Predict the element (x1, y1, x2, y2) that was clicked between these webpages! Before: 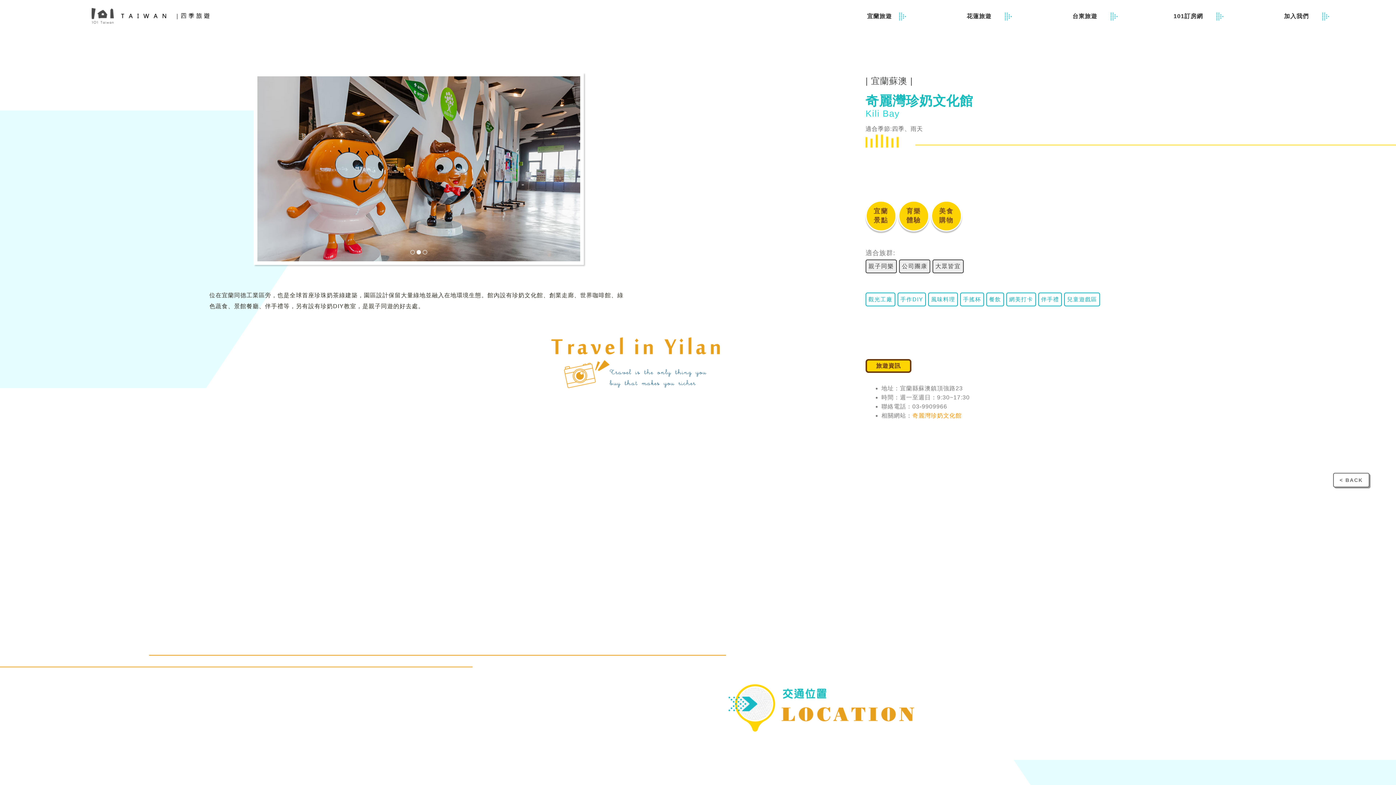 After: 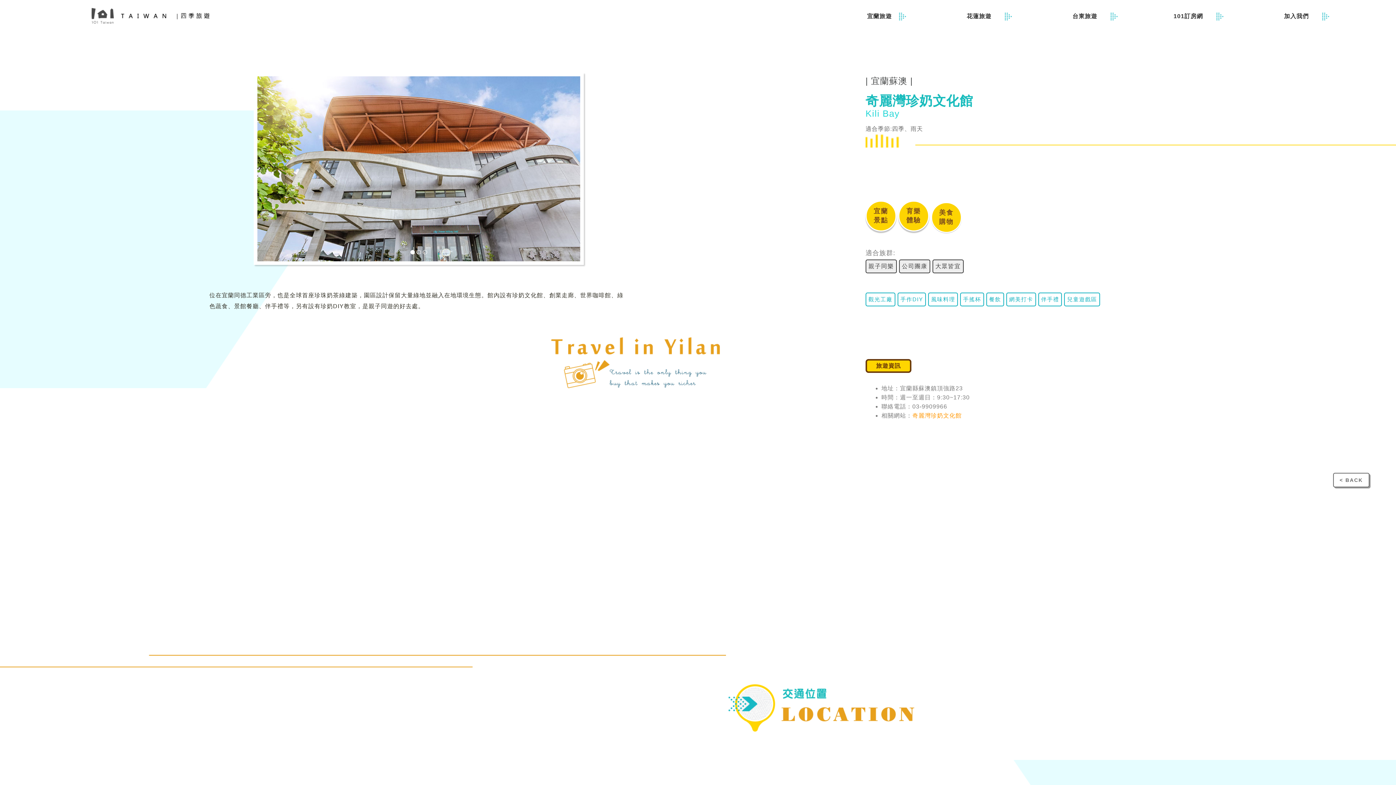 Action: label: 美食
購物 bbox: (932, 201, 961, 230)